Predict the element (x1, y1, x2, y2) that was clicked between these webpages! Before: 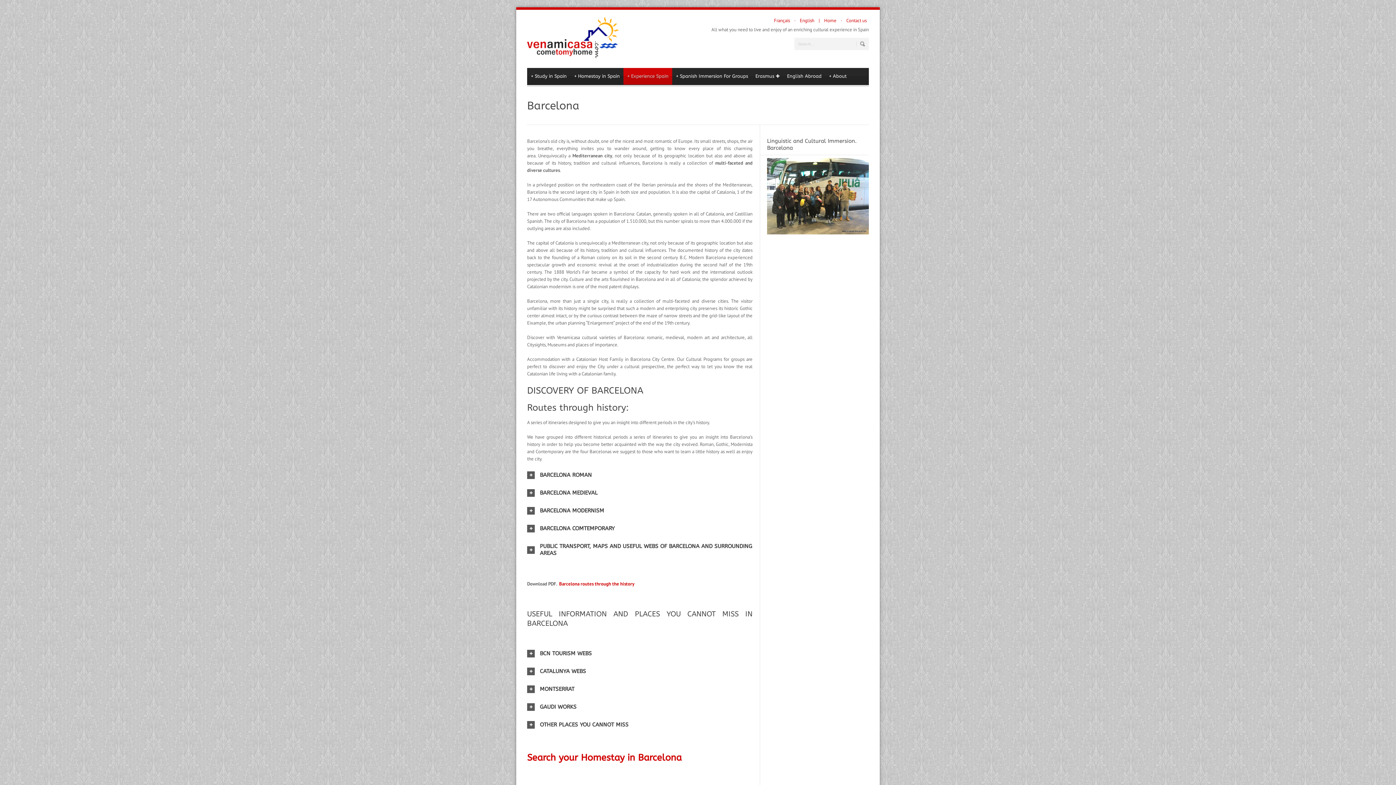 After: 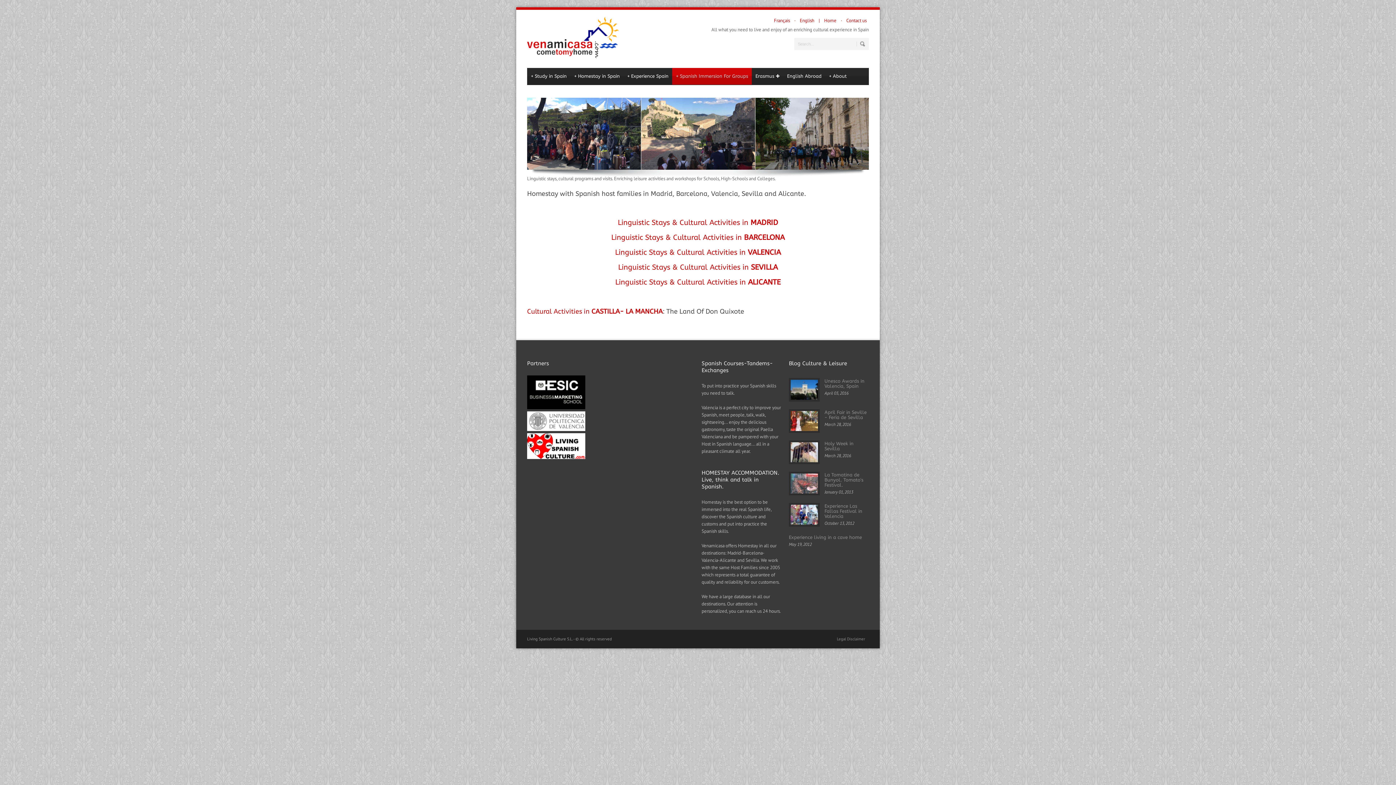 Action: label: Spanish Immersion For Groups
+ bbox: (672, 68, 752, 84)